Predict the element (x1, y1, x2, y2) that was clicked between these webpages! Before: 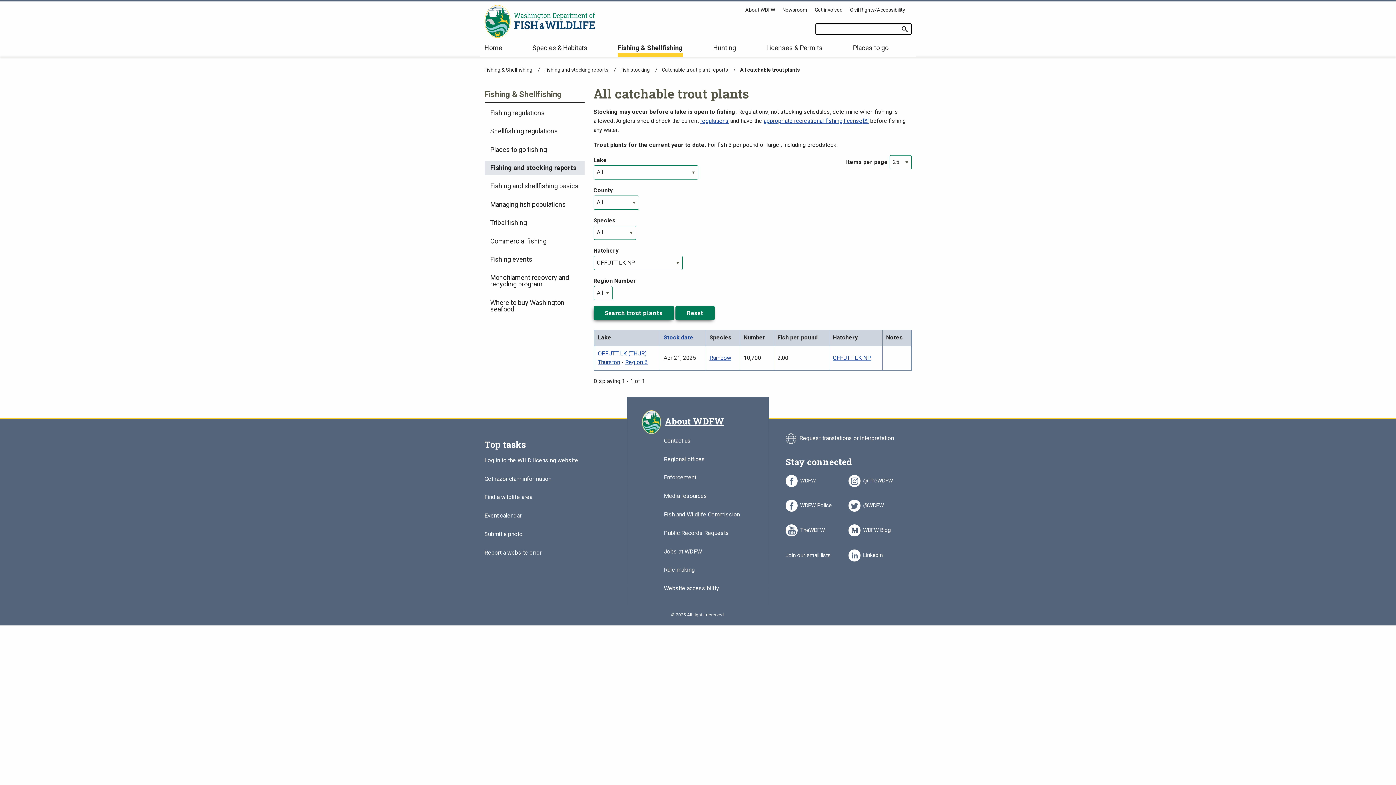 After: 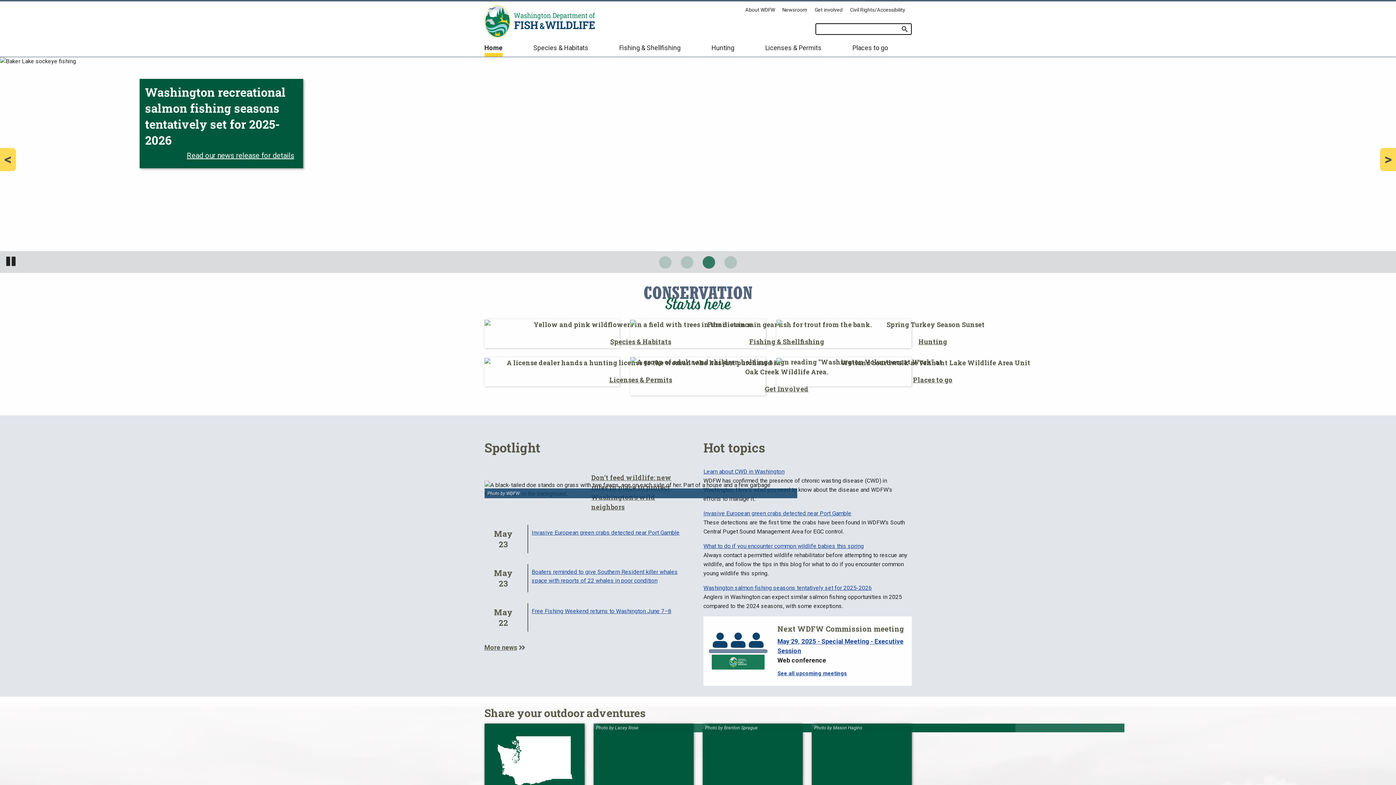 Action: bbox: (484, 5, 594, 37)